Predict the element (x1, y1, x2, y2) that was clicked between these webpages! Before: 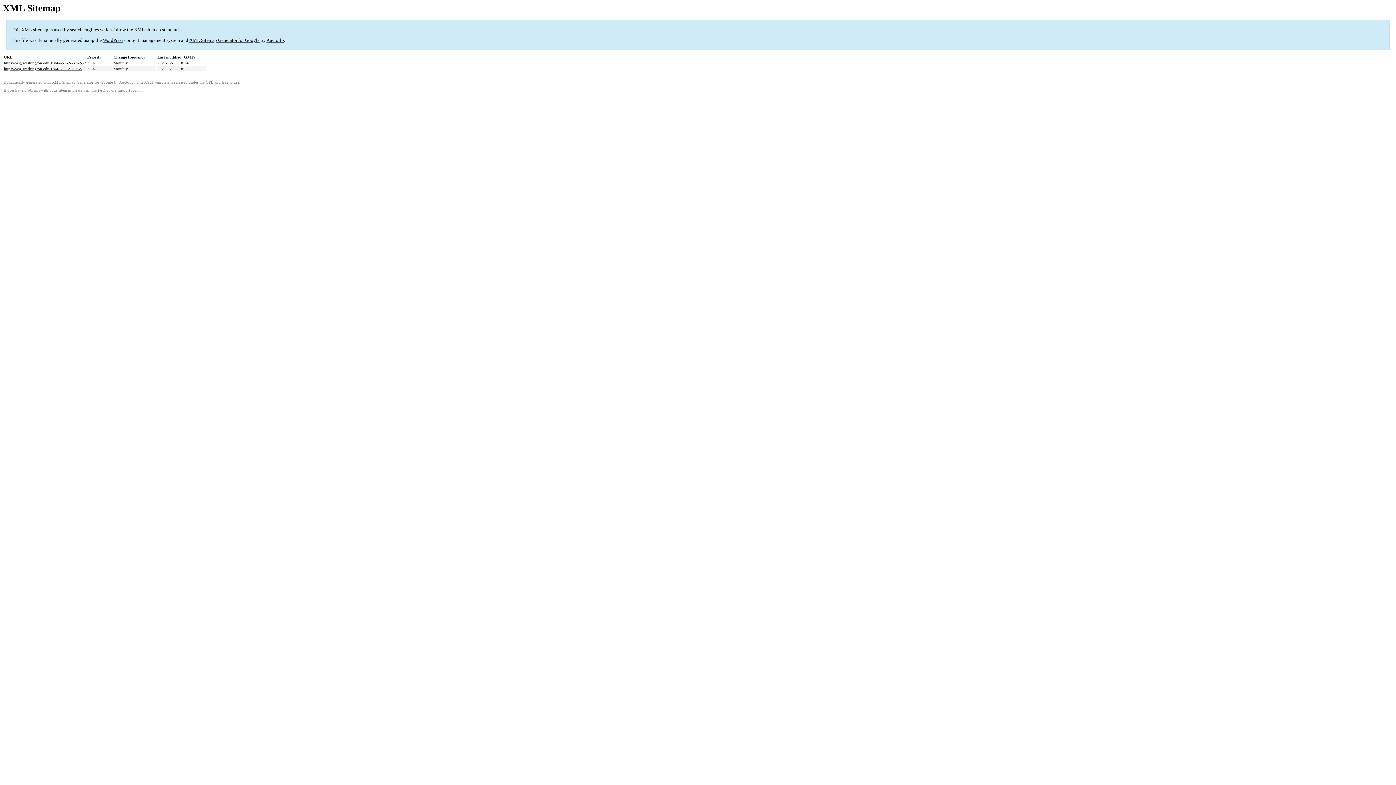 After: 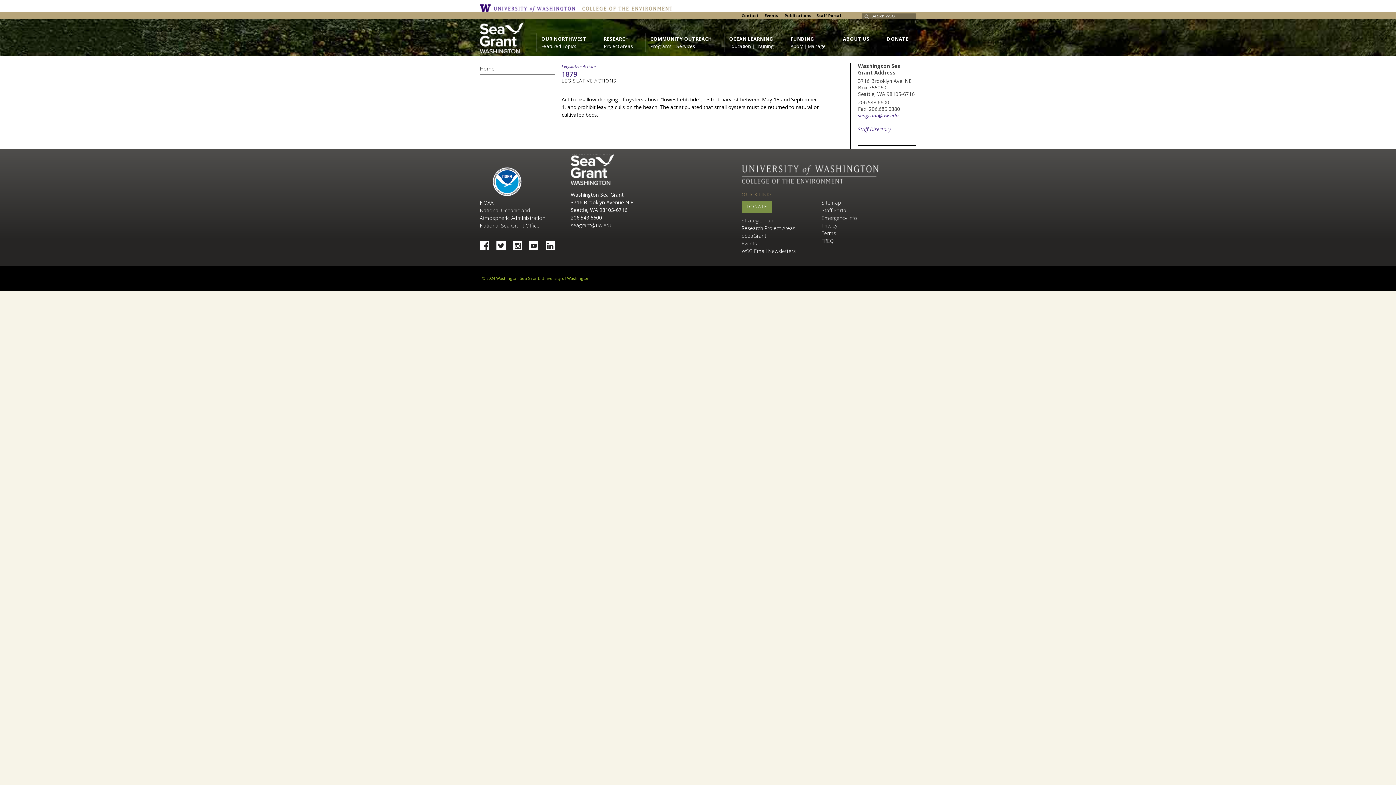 Action: bbox: (4, 66, 82, 71) label: https://wsg.washington.edu/1866-2-2-2-2-2-2/